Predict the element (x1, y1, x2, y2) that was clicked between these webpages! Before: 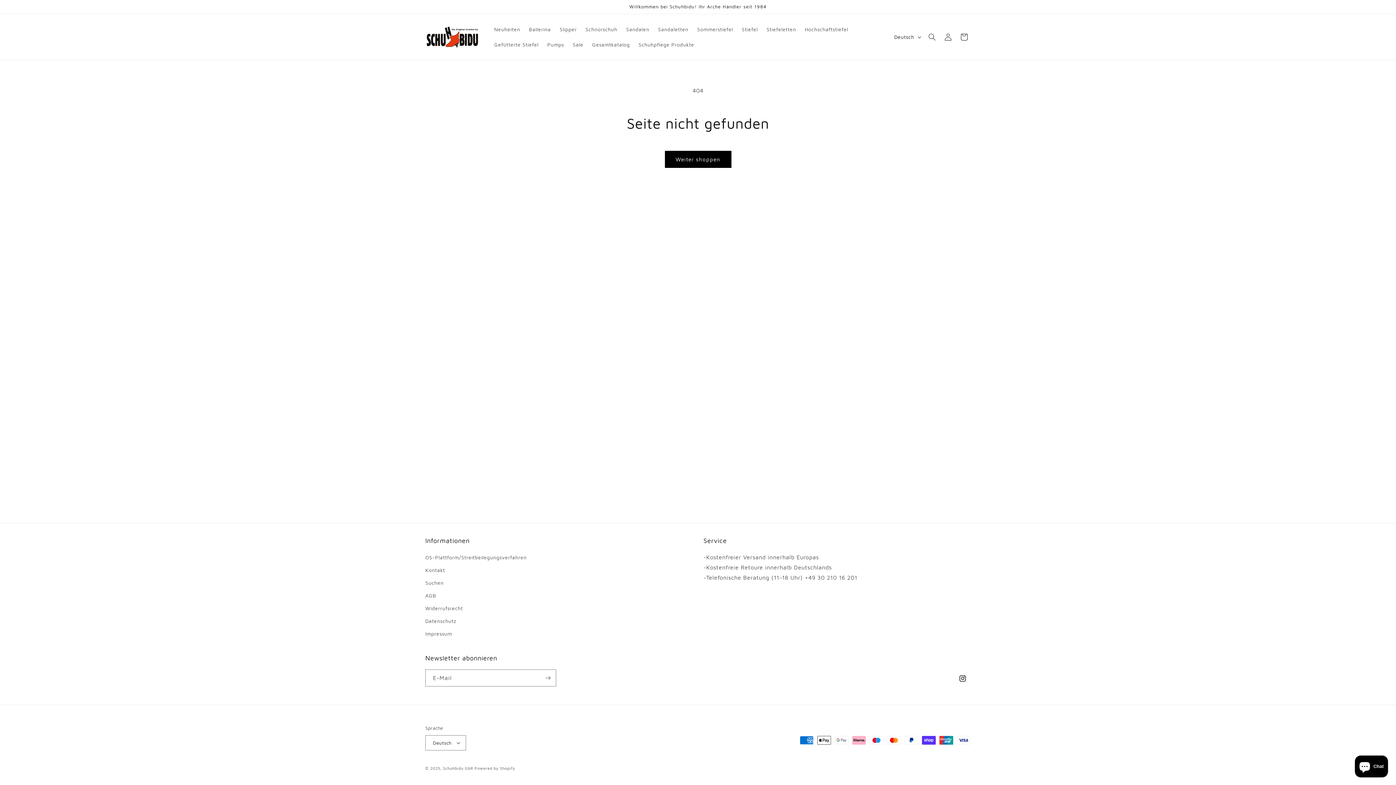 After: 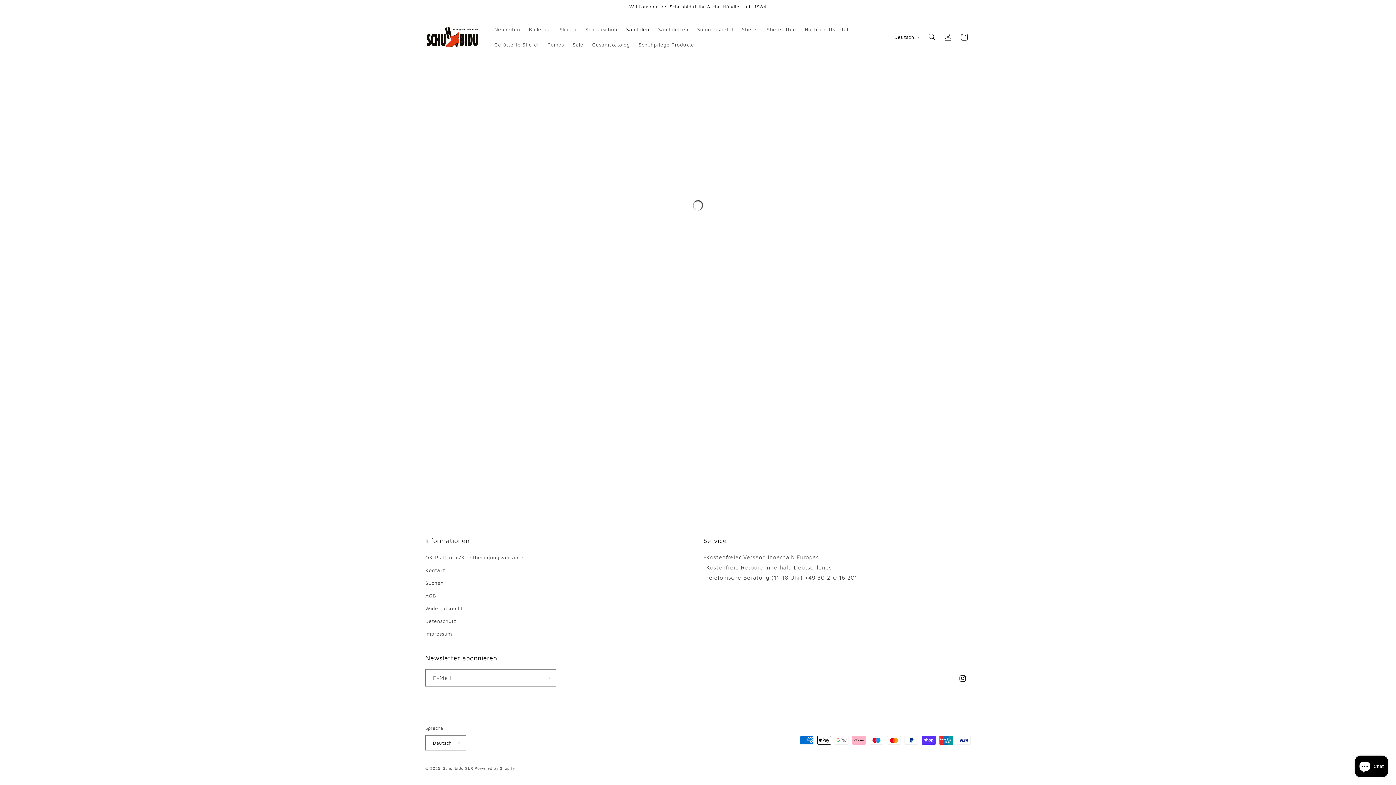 Action: bbox: (621, 21, 653, 36) label: Sandalen